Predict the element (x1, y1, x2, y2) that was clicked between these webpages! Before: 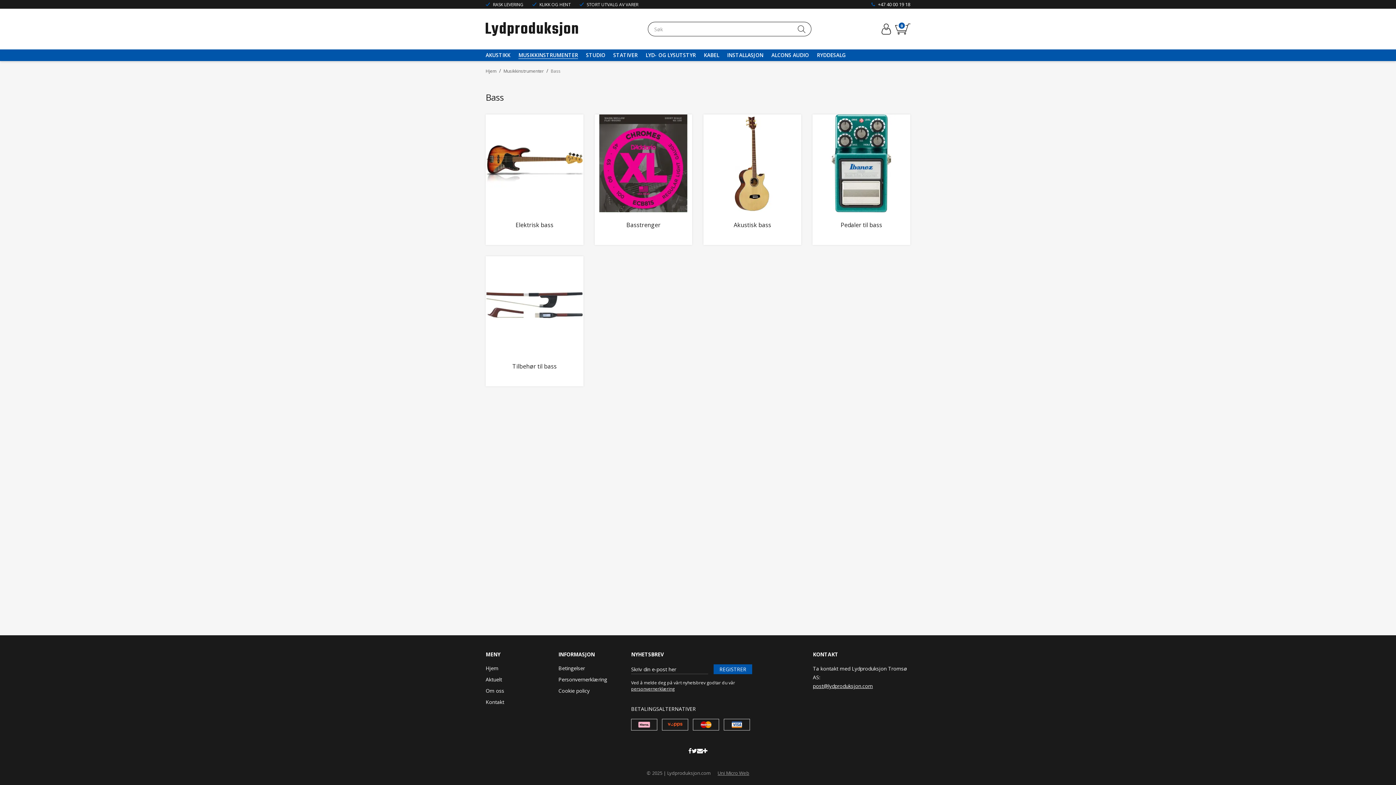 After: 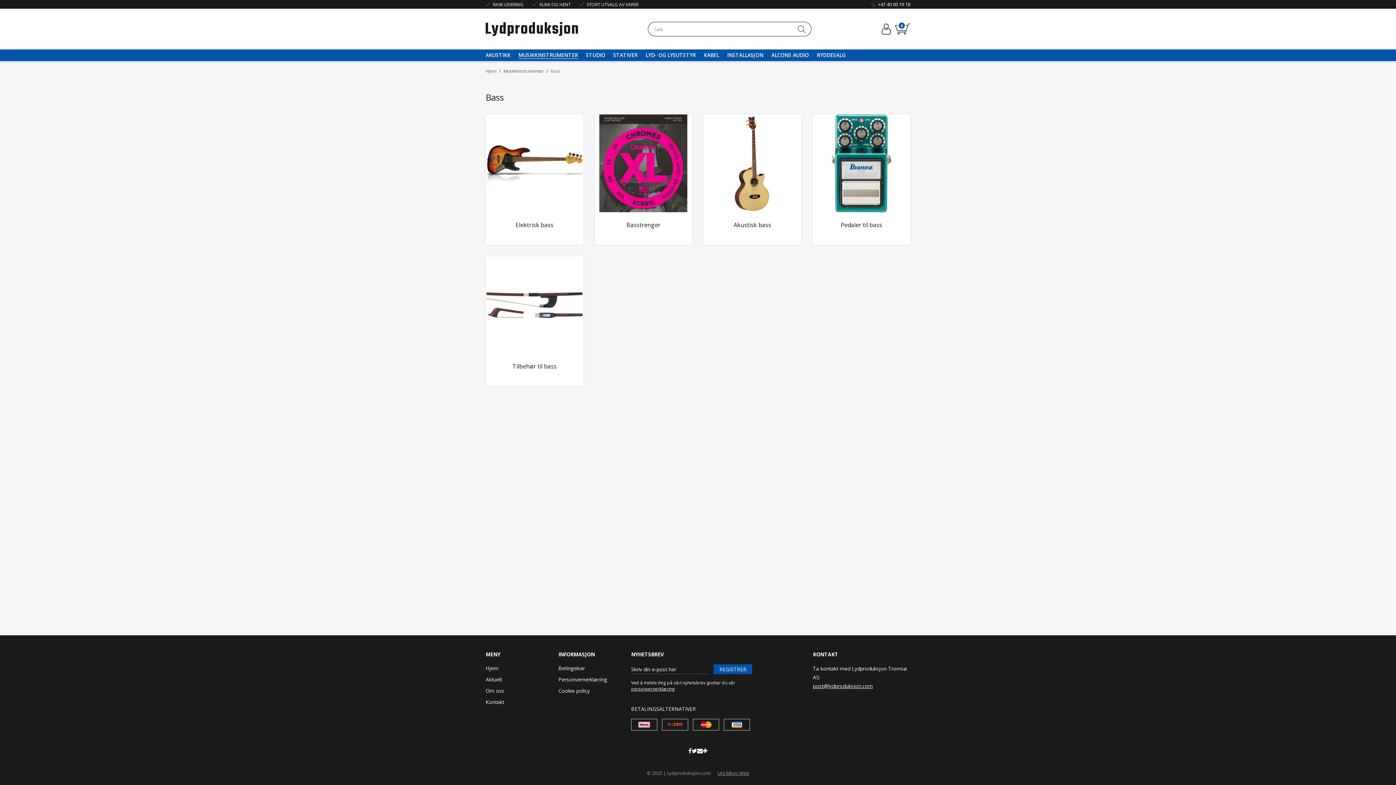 Action: bbox: (792, 21, 811, 36)